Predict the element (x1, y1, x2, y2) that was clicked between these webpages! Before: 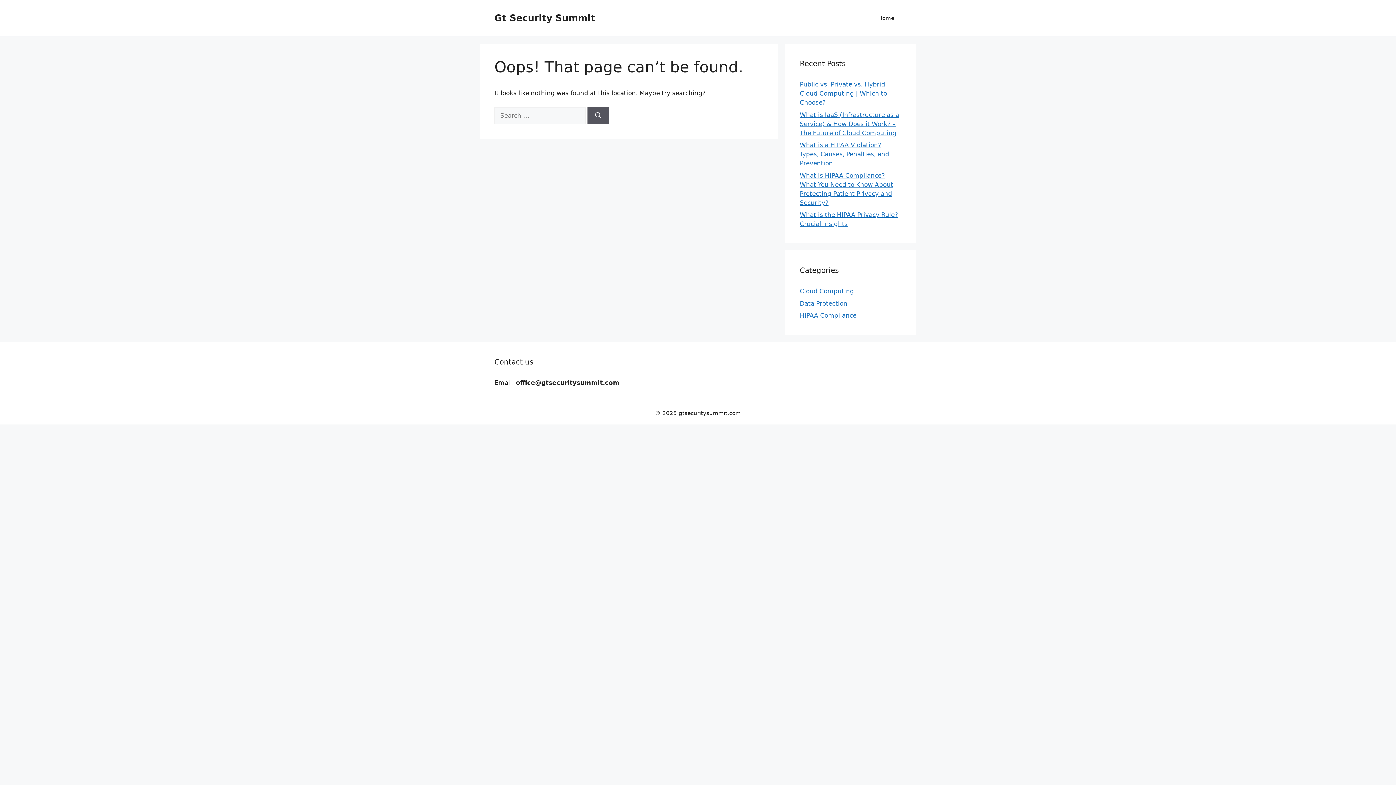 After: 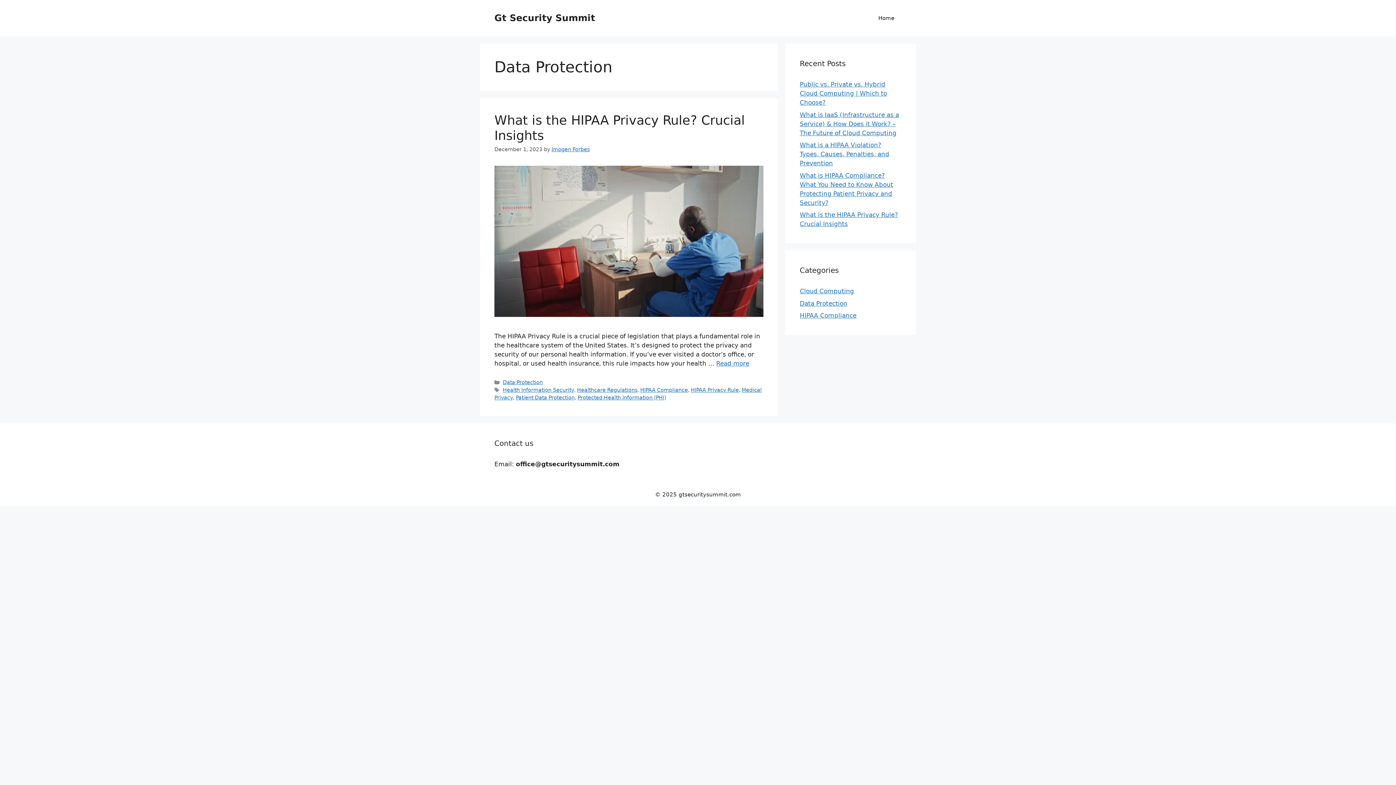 Action: bbox: (800, 299, 847, 307) label: Data Protection